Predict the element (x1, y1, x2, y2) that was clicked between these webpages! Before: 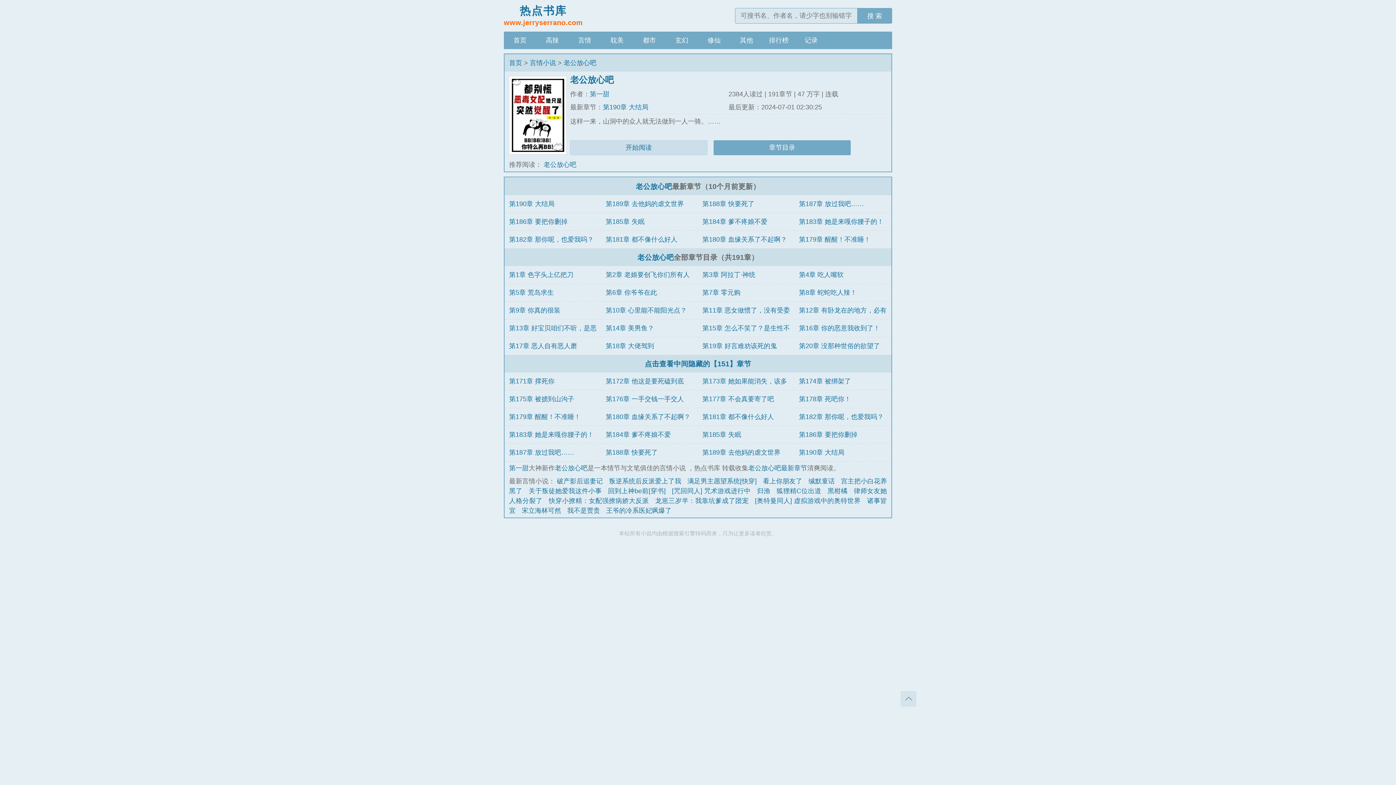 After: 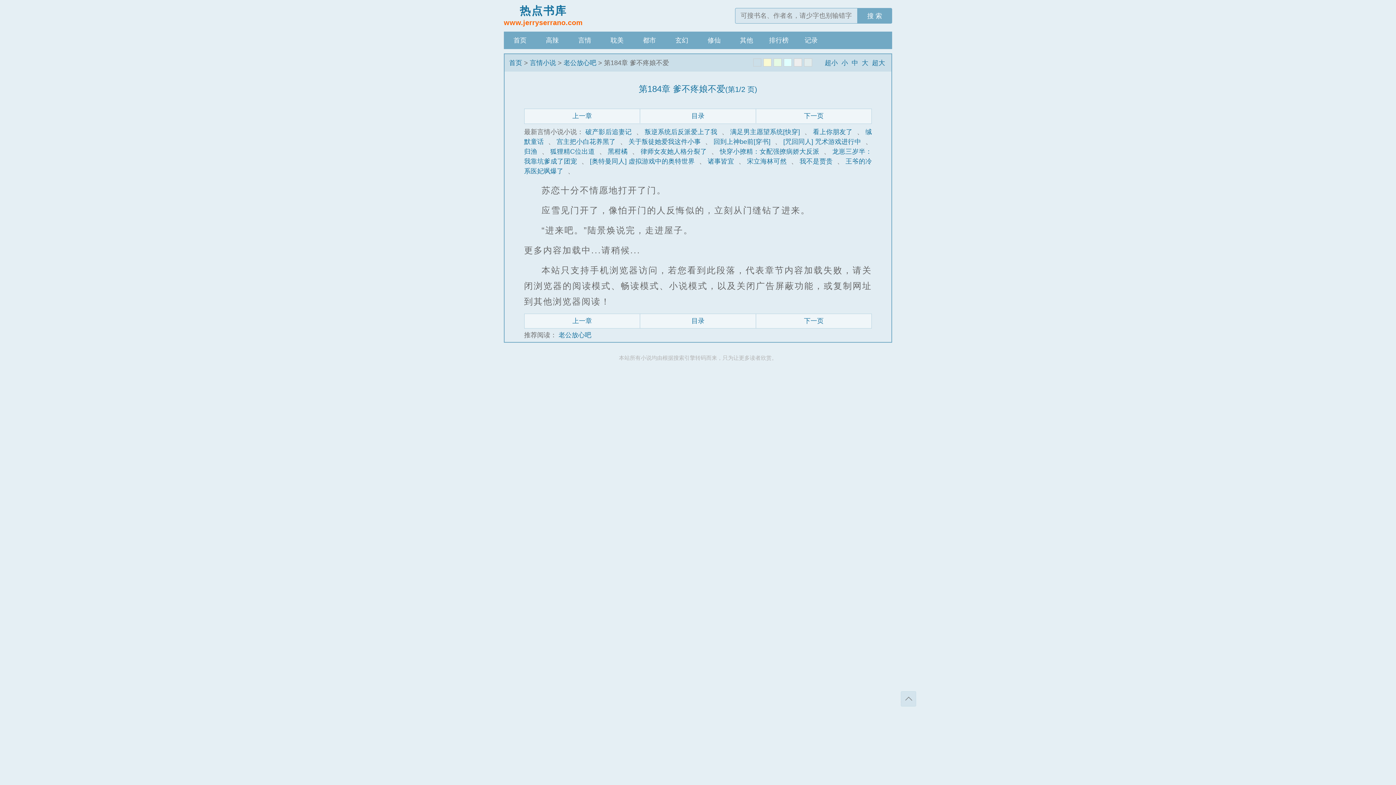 Action: label: 第184章 爹不疼娘不爱 bbox: (605, 431, 670, 438)